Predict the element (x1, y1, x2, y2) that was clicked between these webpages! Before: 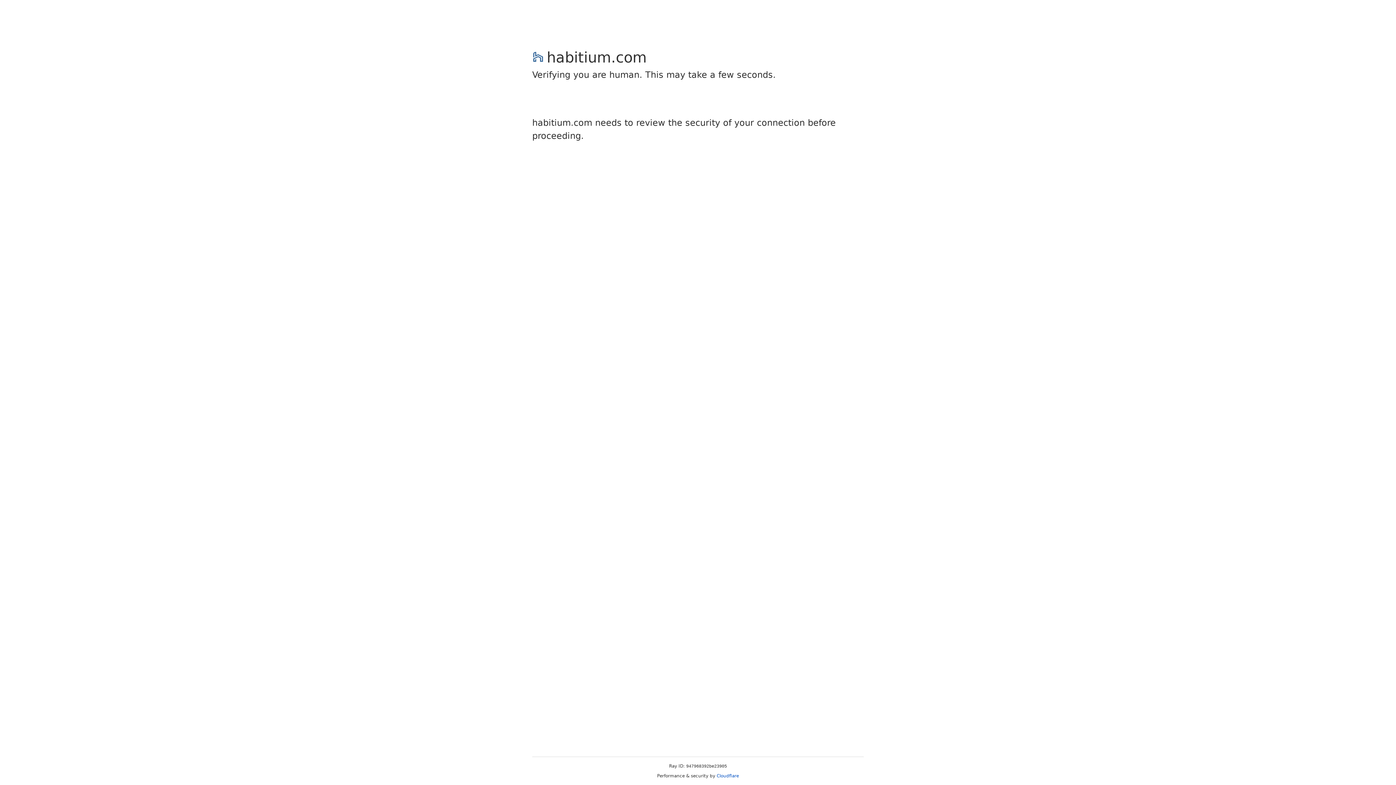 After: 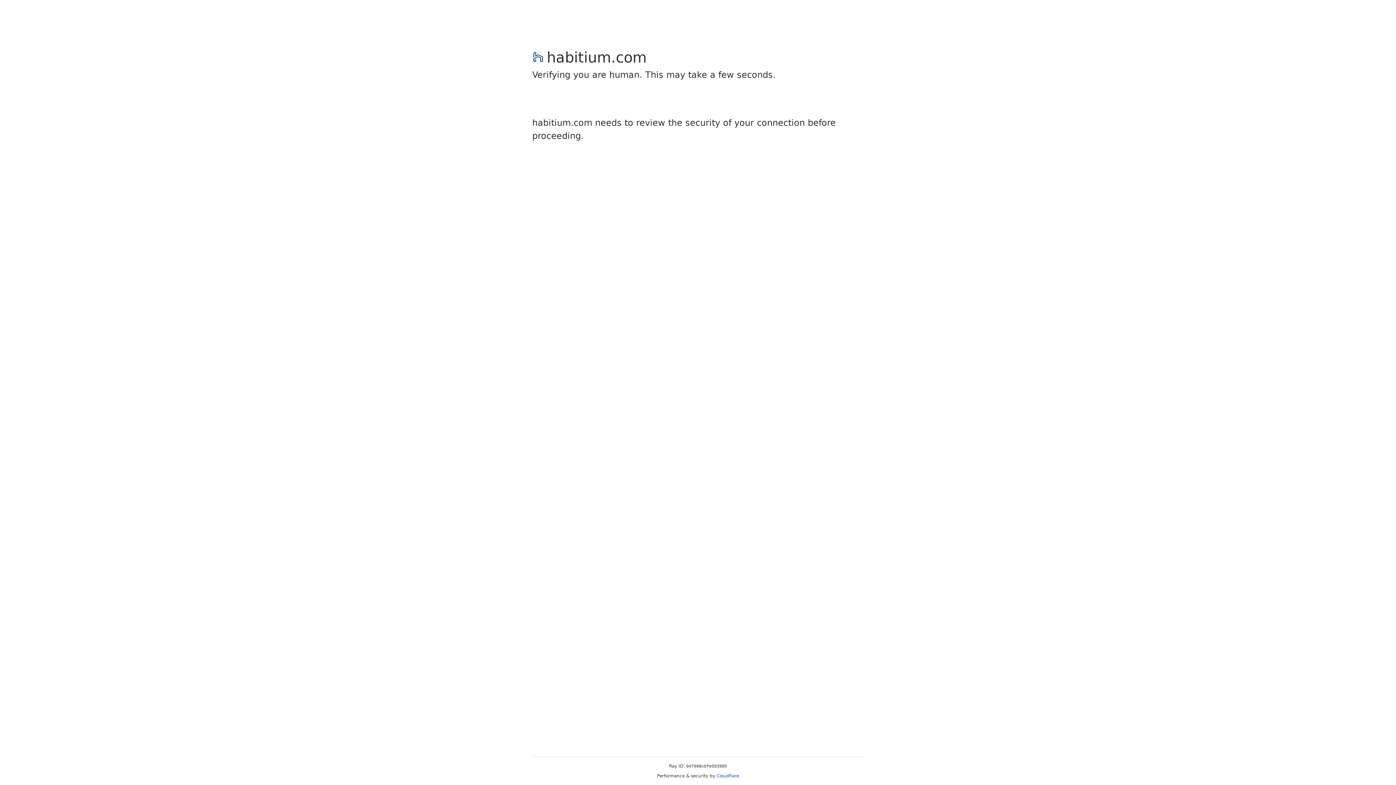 Action: bbox: (716, 773, 739, 778) label: Cloudflare